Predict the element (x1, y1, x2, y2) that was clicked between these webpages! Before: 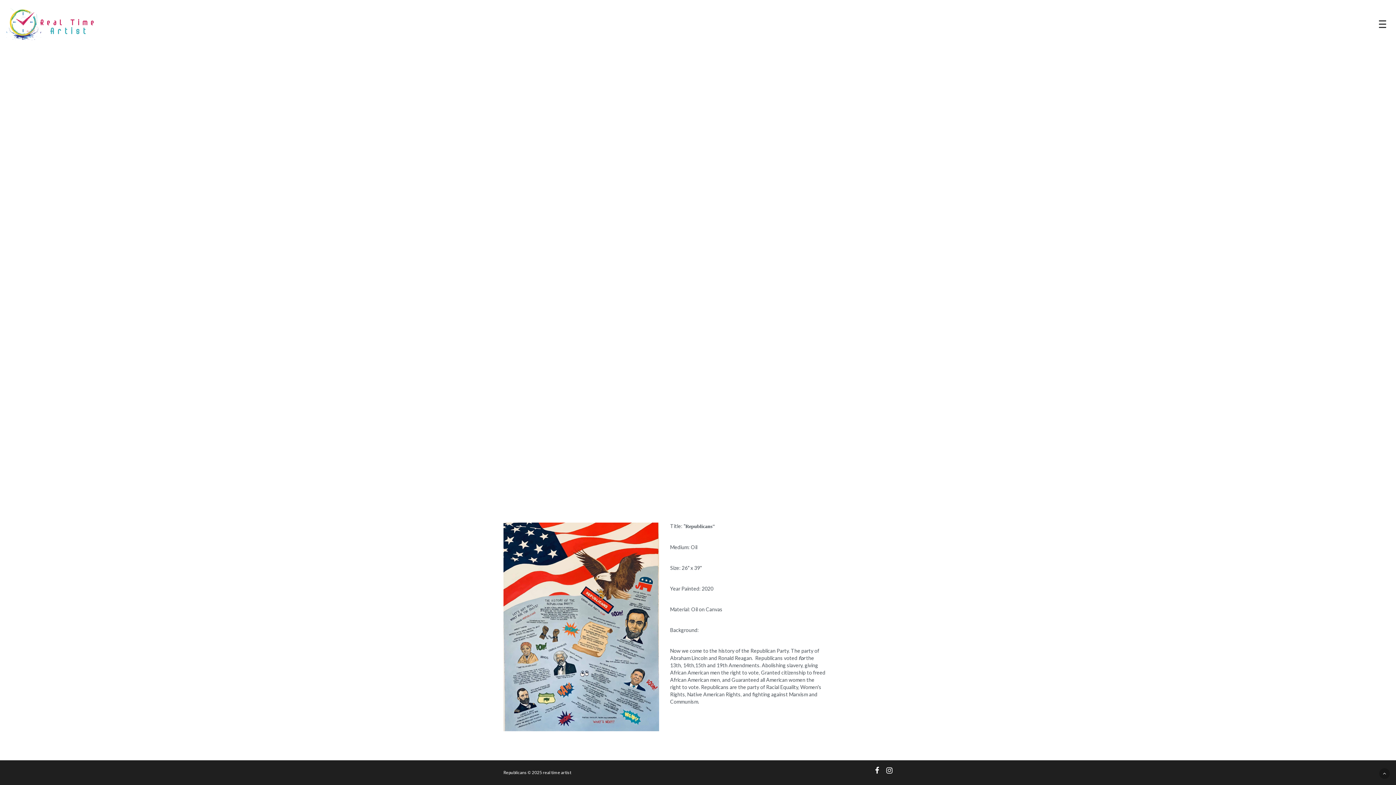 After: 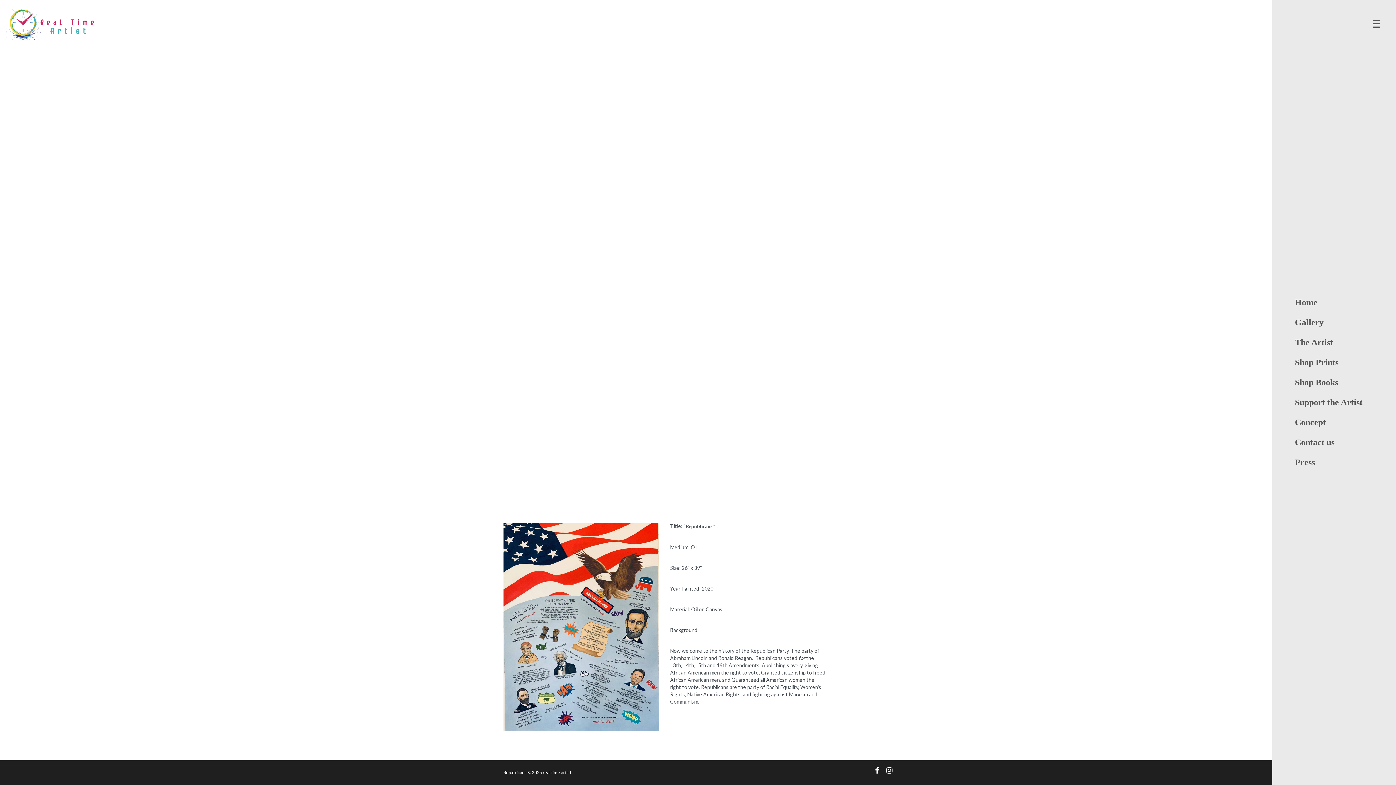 Action: bbox: (1379, 20, 1391, 27) label: Navigation Menu